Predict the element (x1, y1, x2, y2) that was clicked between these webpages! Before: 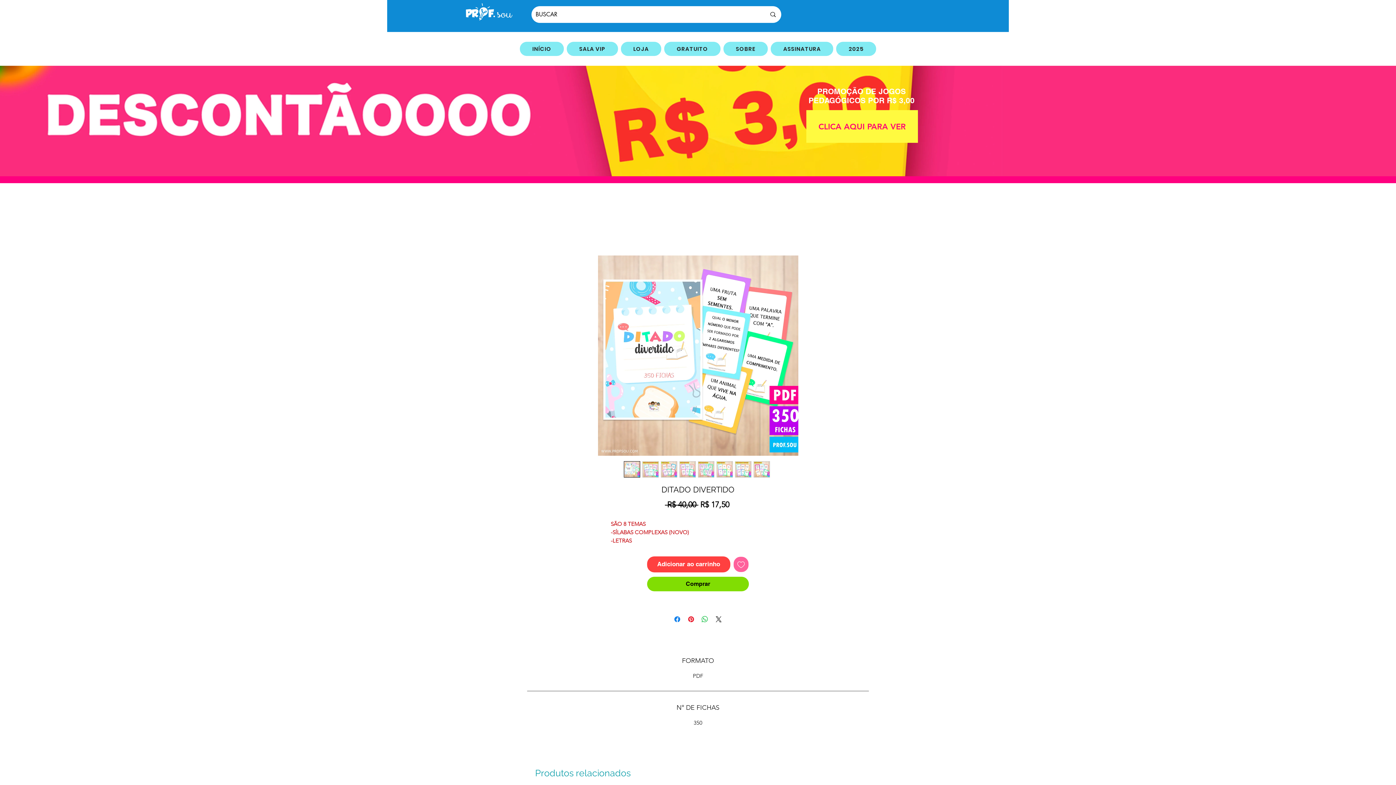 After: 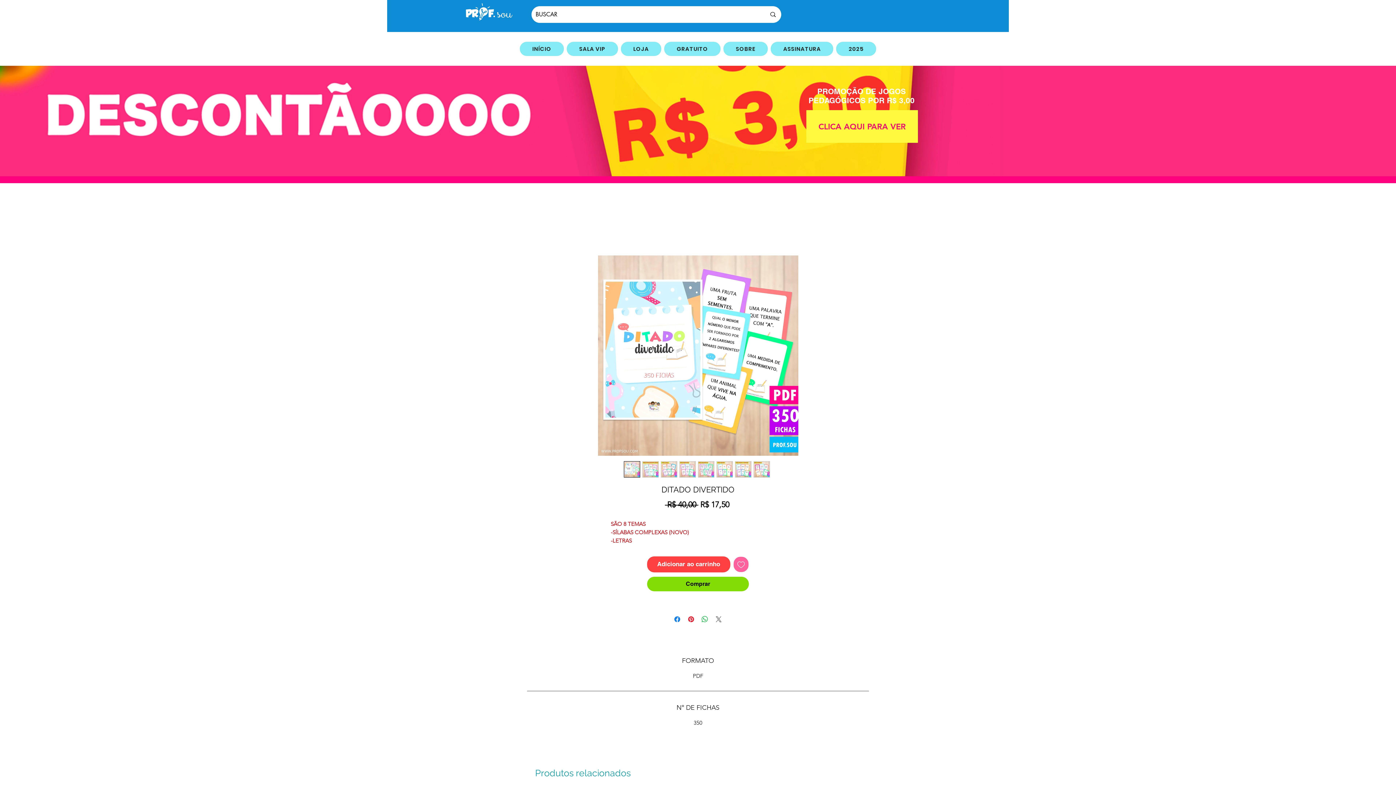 Action: label: Share on X bbox: (714, 615, 723, 623)